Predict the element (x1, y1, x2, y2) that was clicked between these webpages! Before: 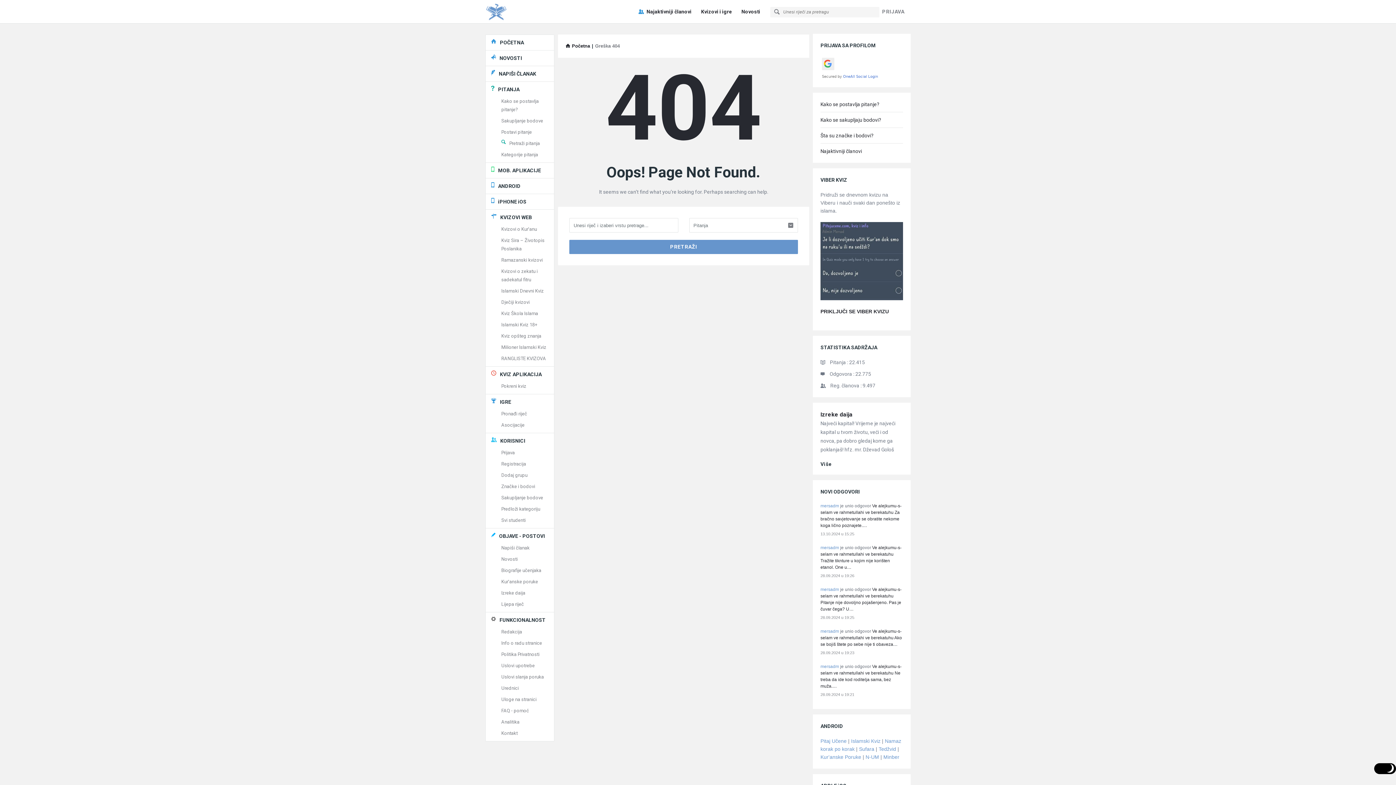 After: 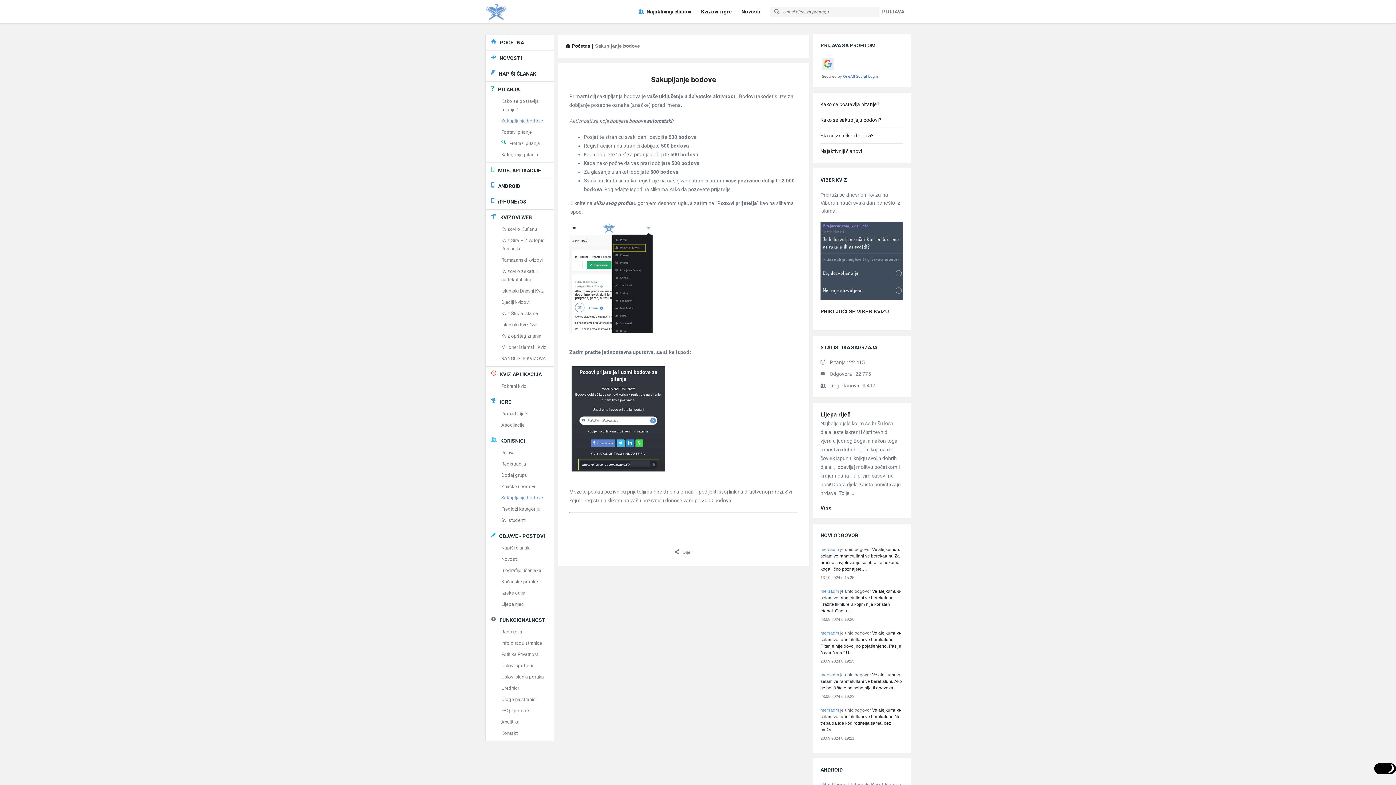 Action: bbox: (501, 495, 543, 500) label: Sakupljanje bodove